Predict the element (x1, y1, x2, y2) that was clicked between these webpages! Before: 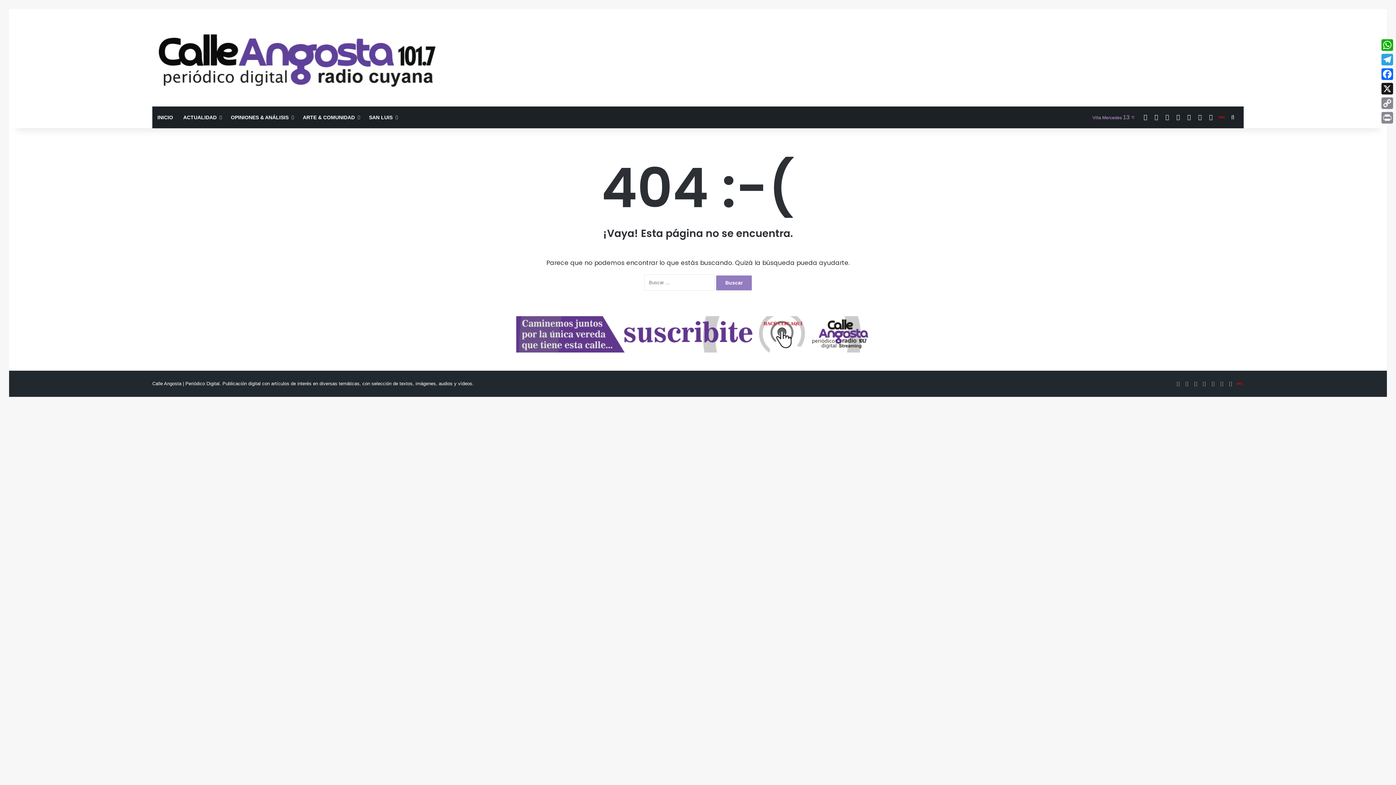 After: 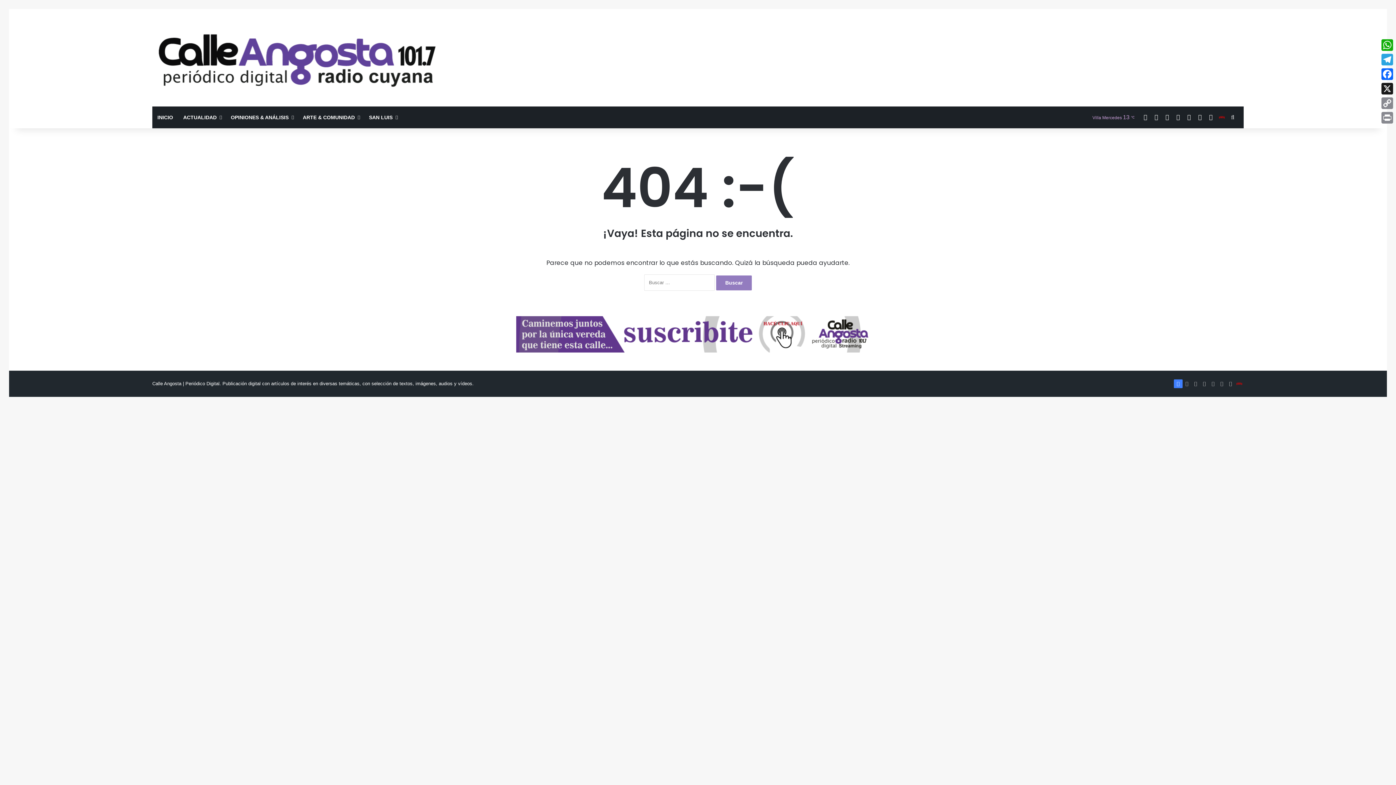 Action: bbox: (1174, 379, 1182, 388) label: Facebook